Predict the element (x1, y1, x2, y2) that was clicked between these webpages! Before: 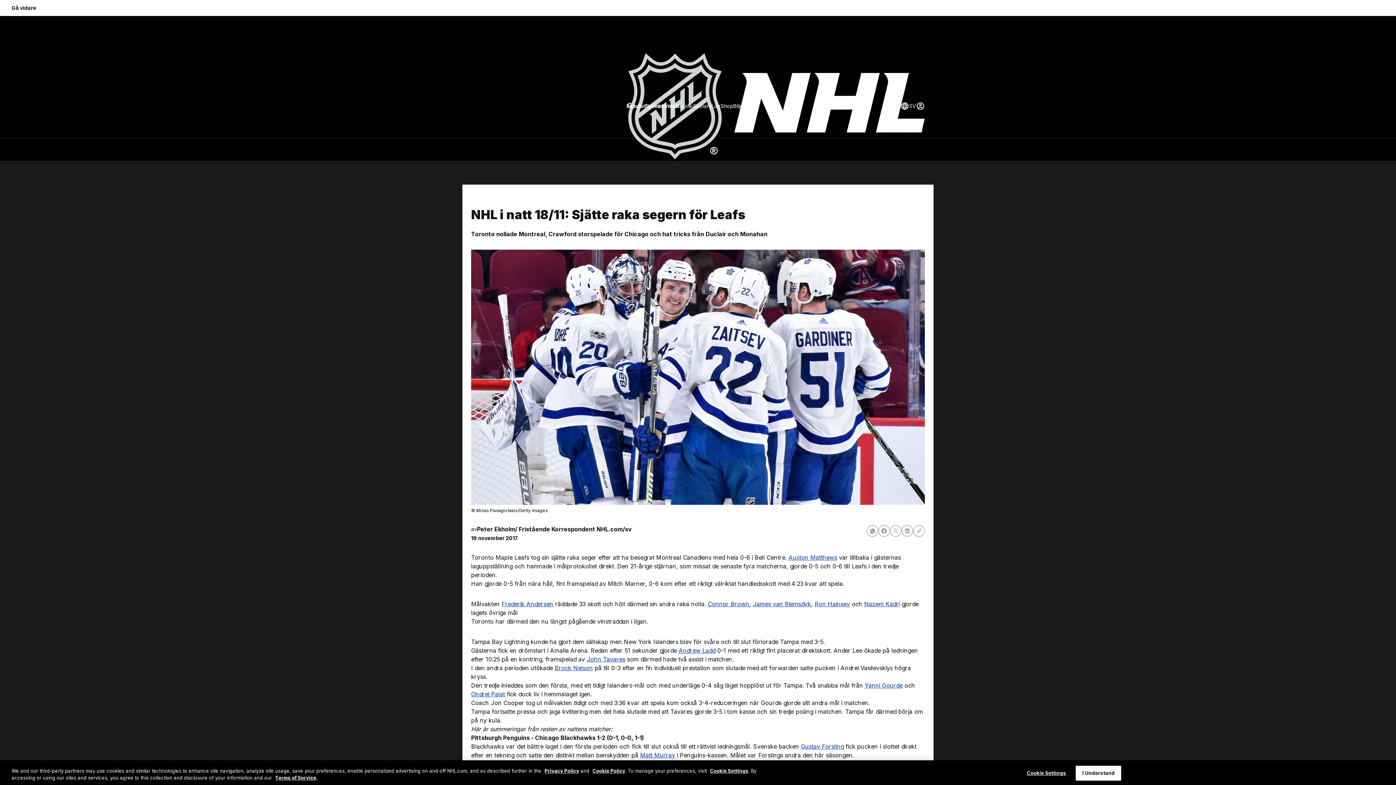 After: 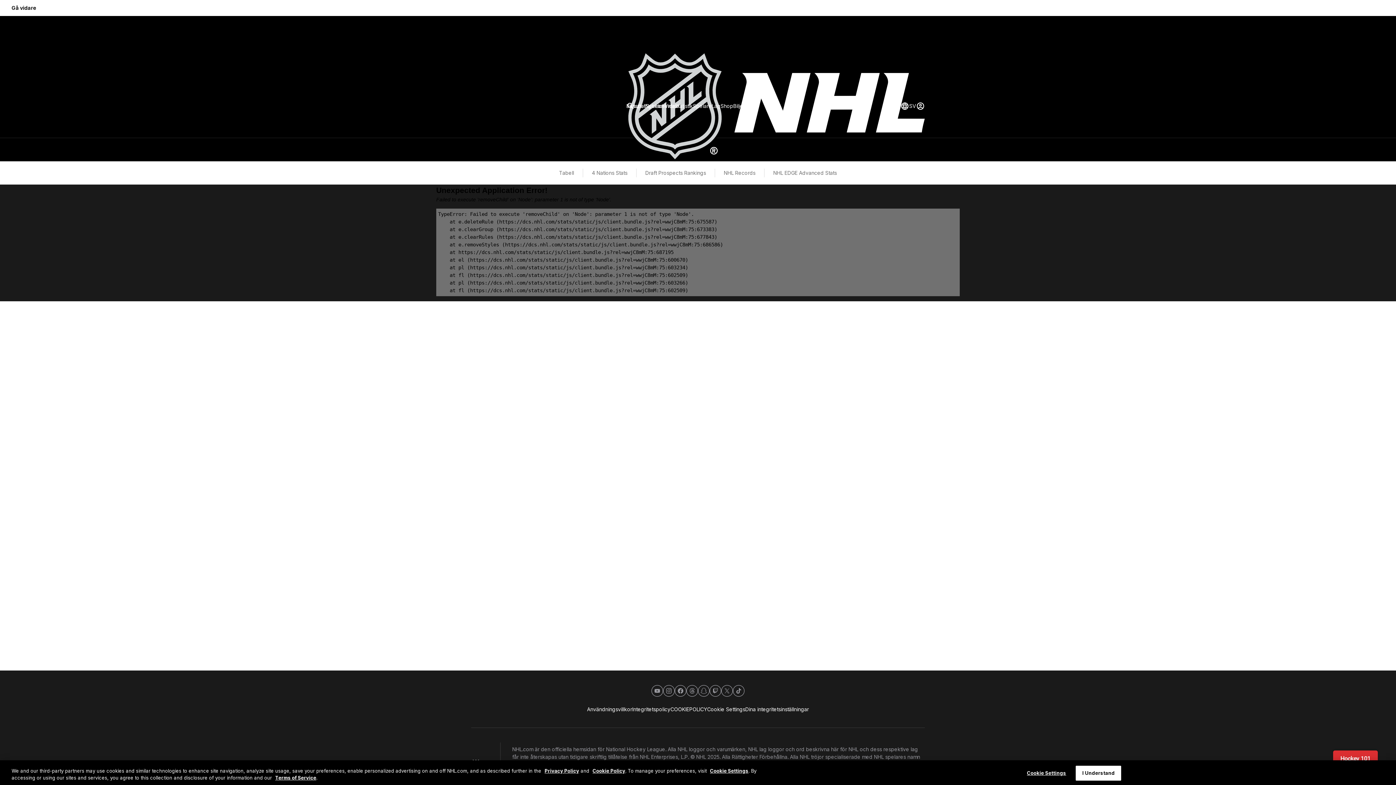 Action: label: Statistik bbox: (674, 102, 693, 109)